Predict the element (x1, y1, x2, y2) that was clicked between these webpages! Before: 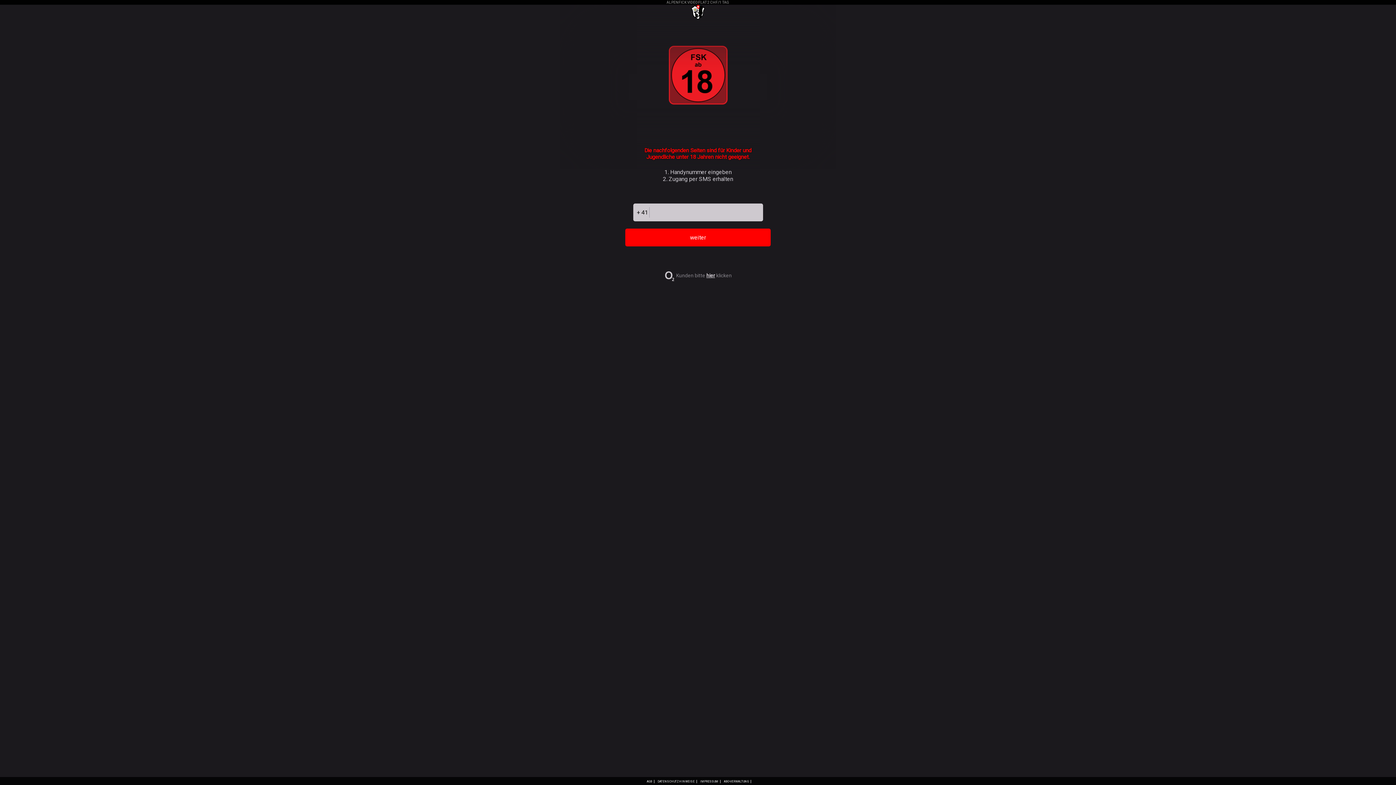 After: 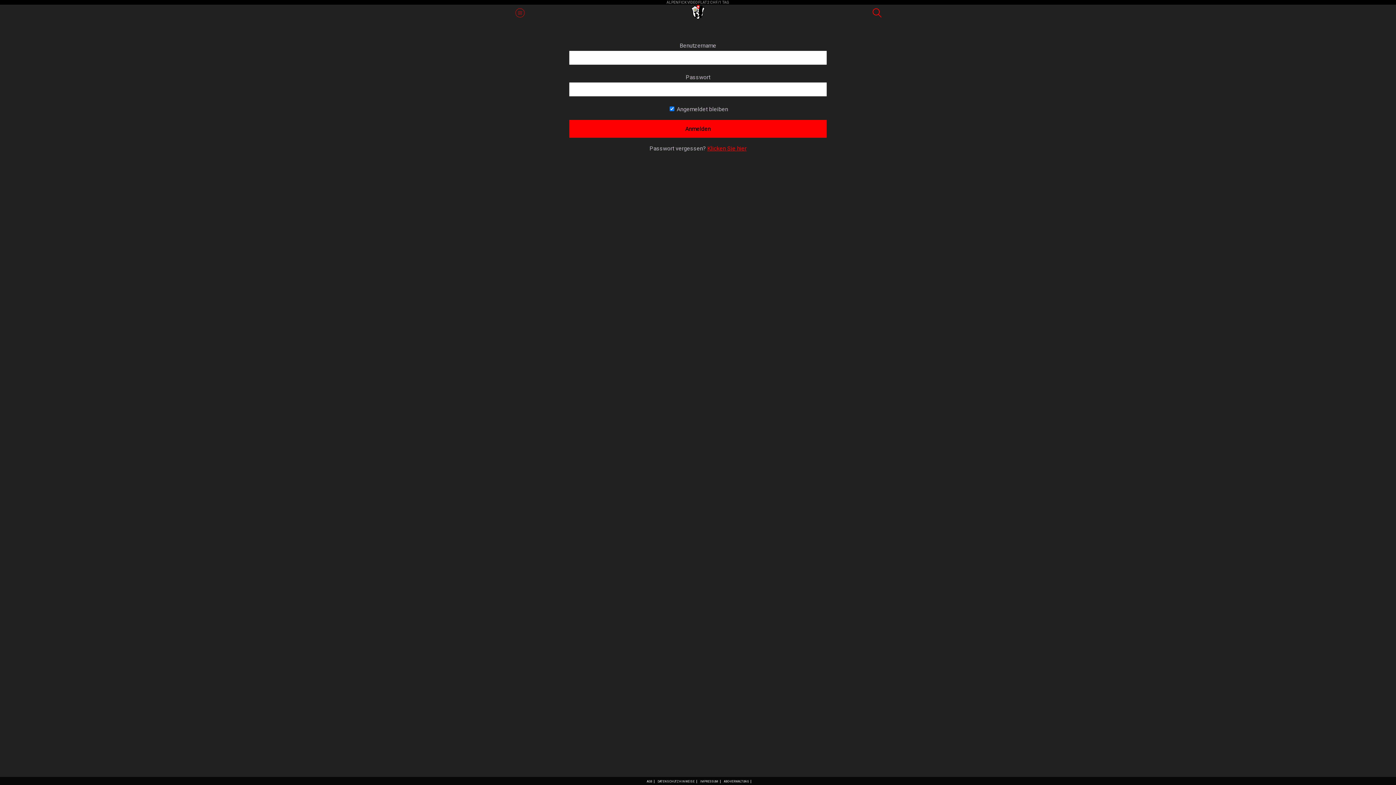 Action: bbox: (722, 780, 751, 783) label: ABO-VERWALTUNG